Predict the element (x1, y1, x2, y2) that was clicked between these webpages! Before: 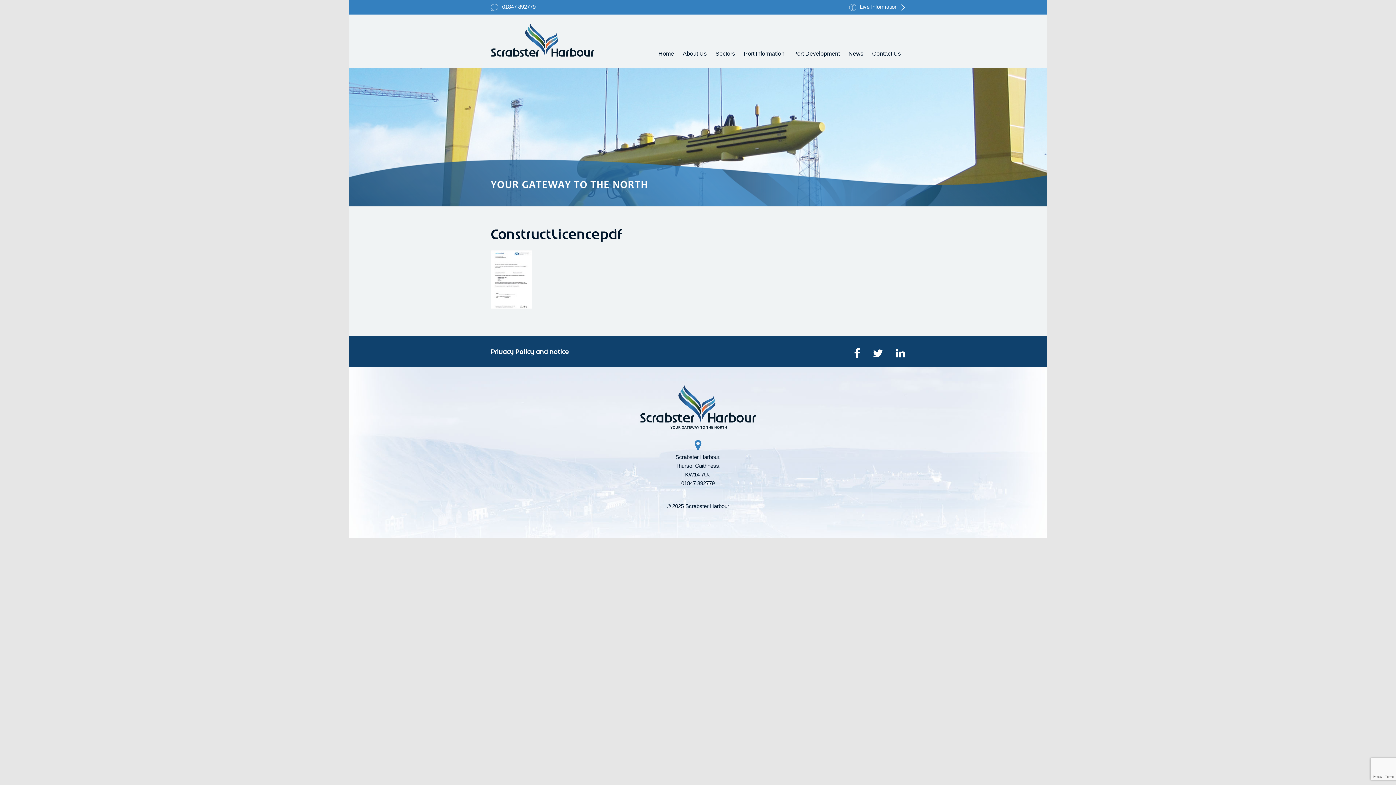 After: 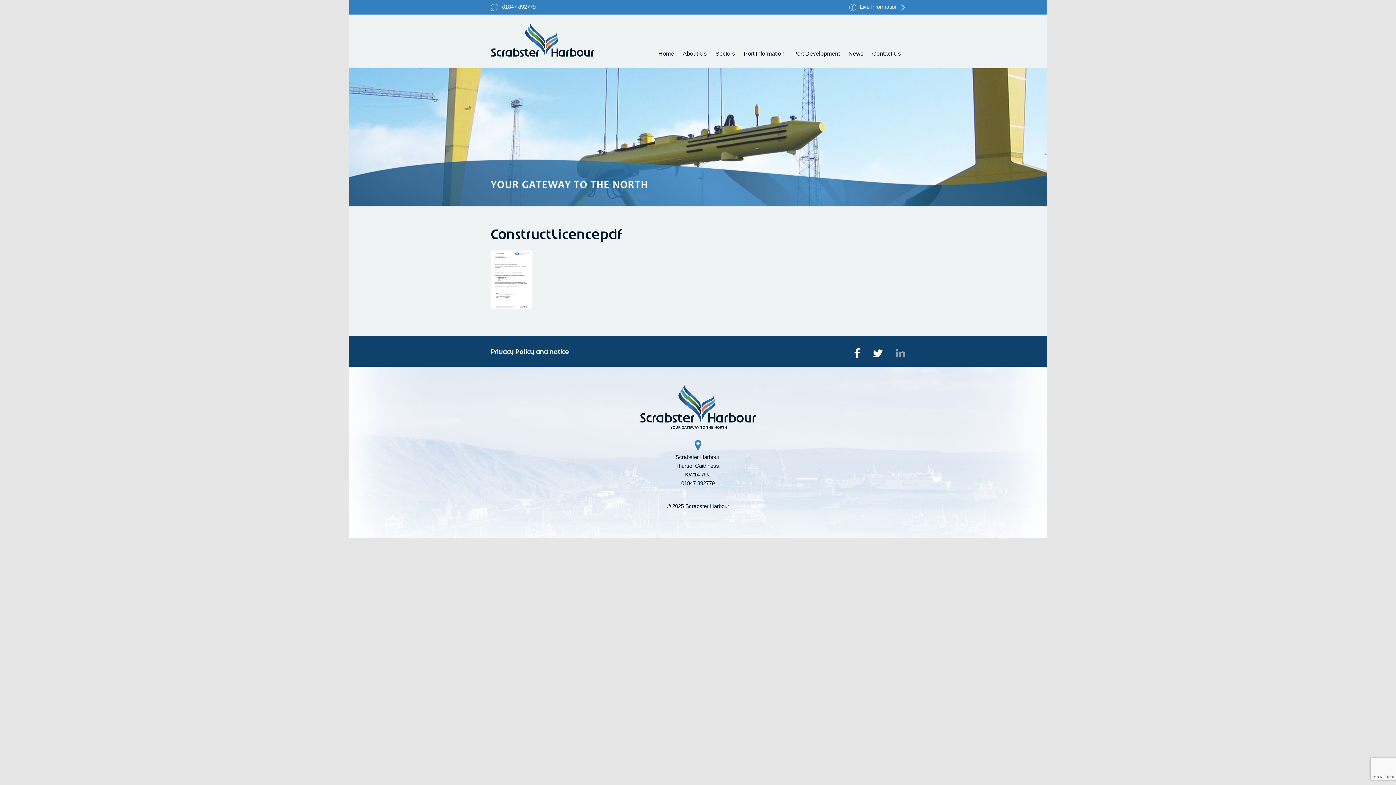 Action: bbox: (896, 347, 905, 359)